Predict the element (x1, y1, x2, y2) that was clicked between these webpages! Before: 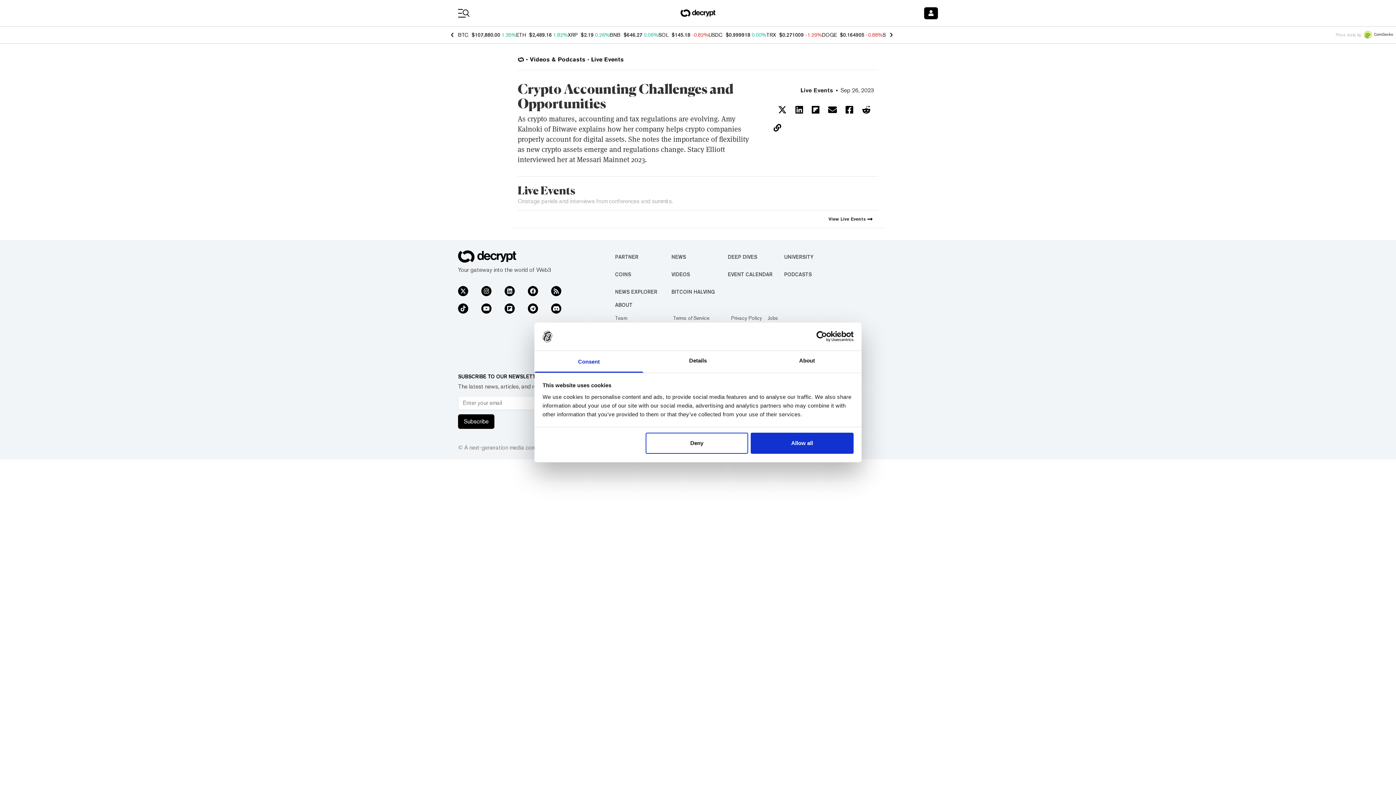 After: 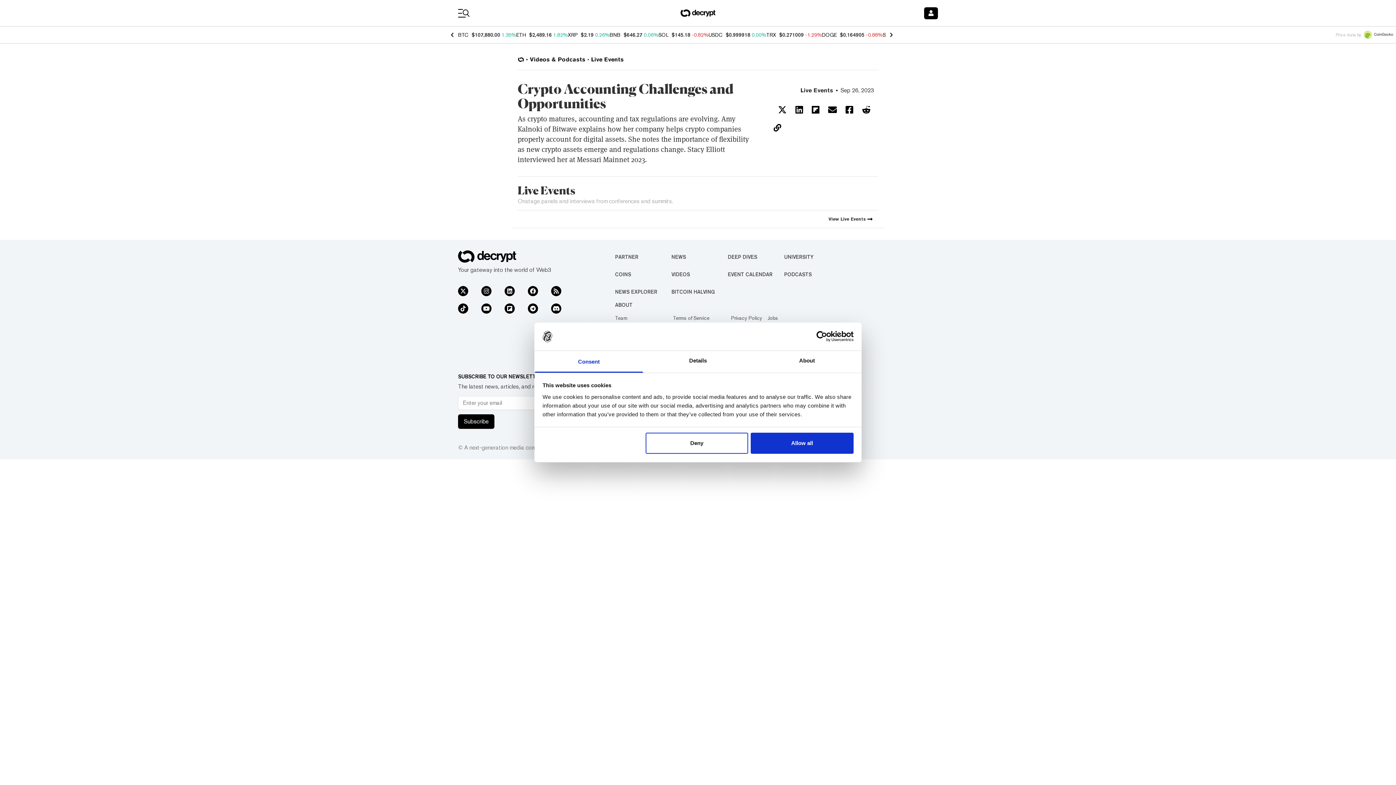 Action: bbox: (504, 303, 514, 313)